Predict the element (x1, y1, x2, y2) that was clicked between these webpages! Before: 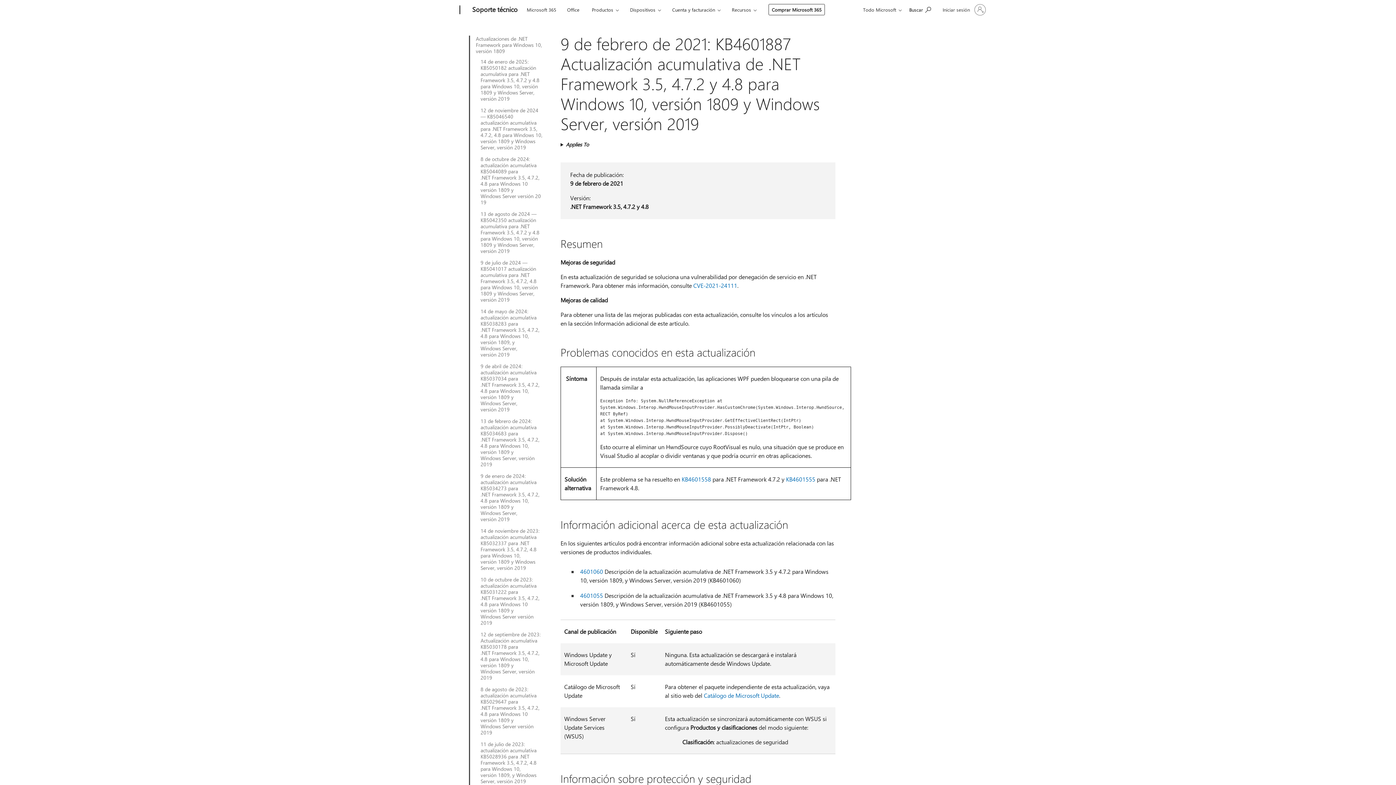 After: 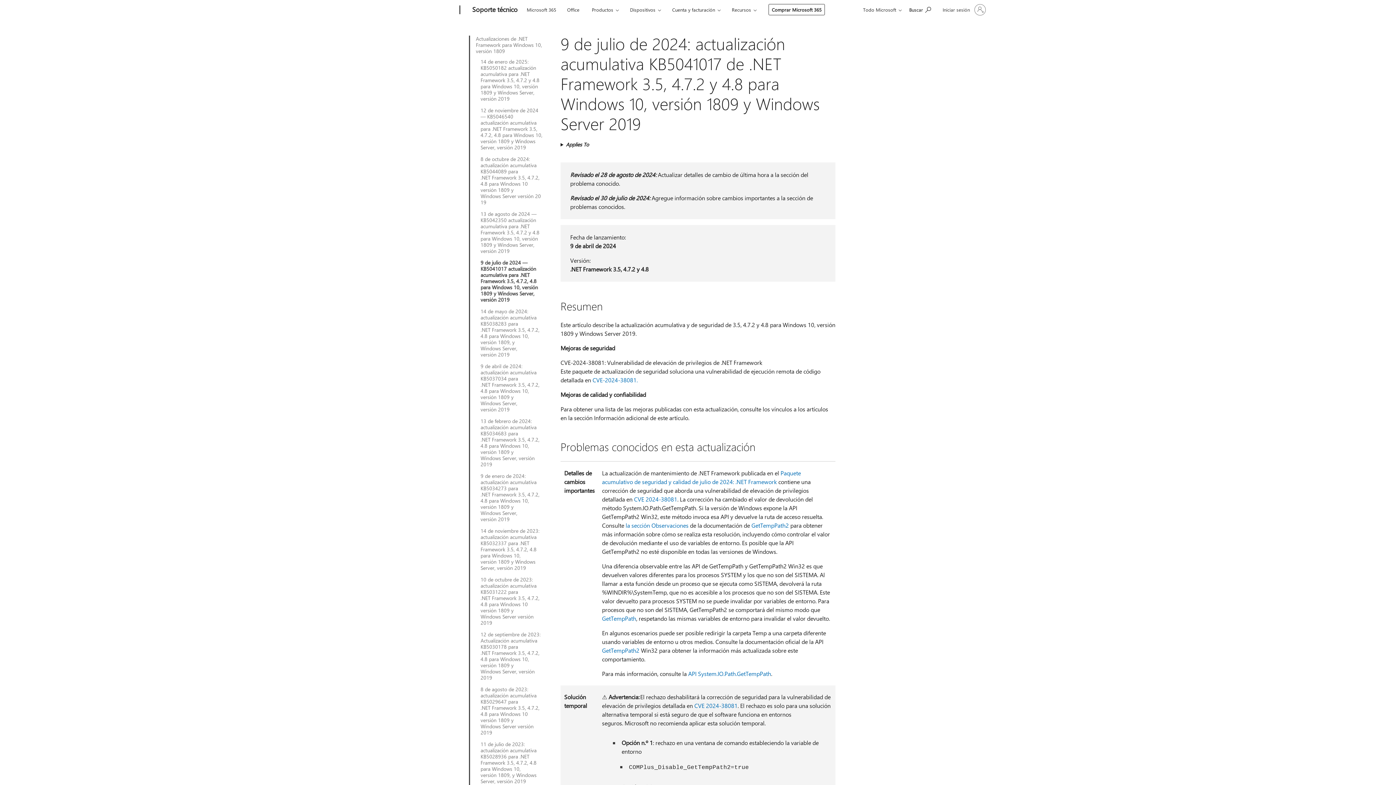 Action: label: 9 de julio de 2024 — KB5041017 actualización acumulativa para .NET Framework 3.5, 4.7.2, 4.8 para Windows 10, versión 1809 y Windows Server, versión 2019 bbox: (480, 259, 542, 302)